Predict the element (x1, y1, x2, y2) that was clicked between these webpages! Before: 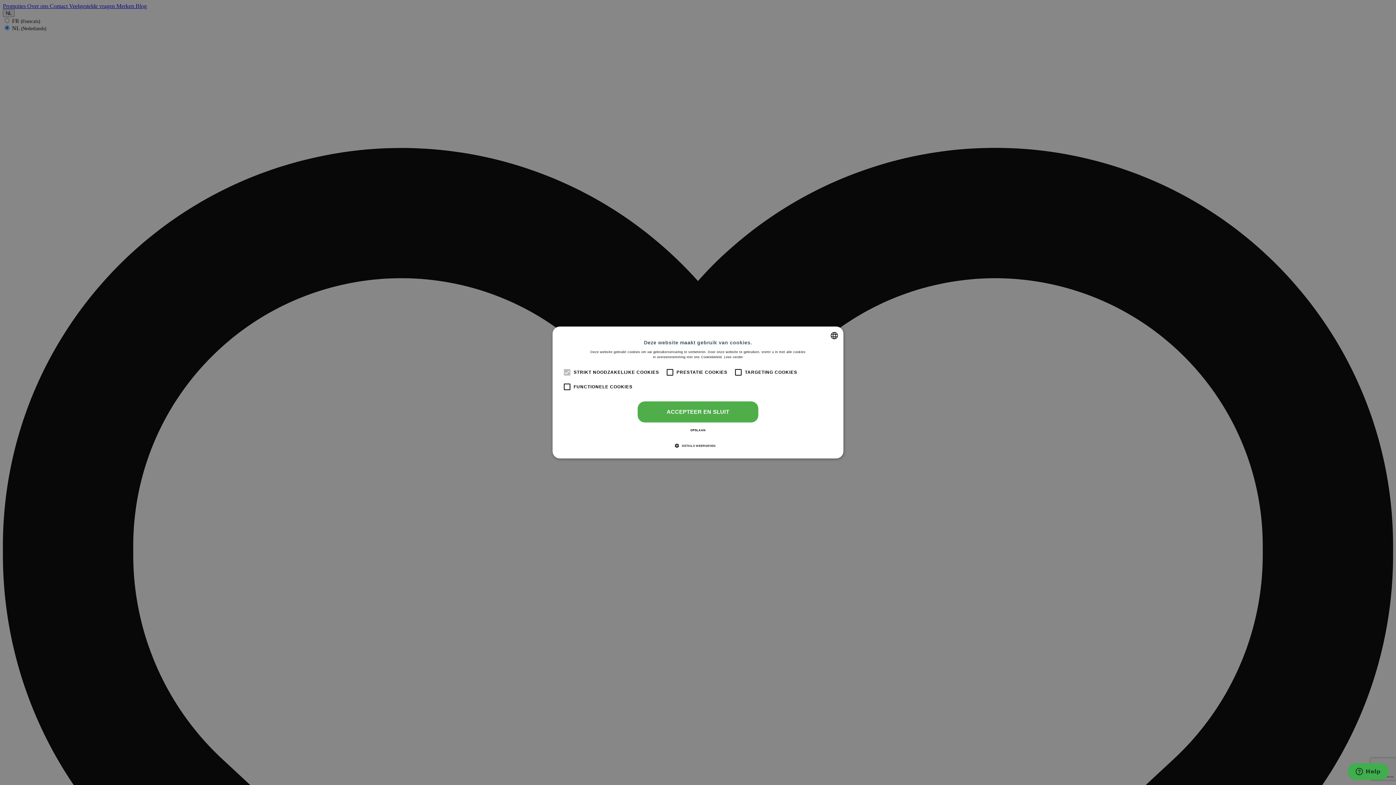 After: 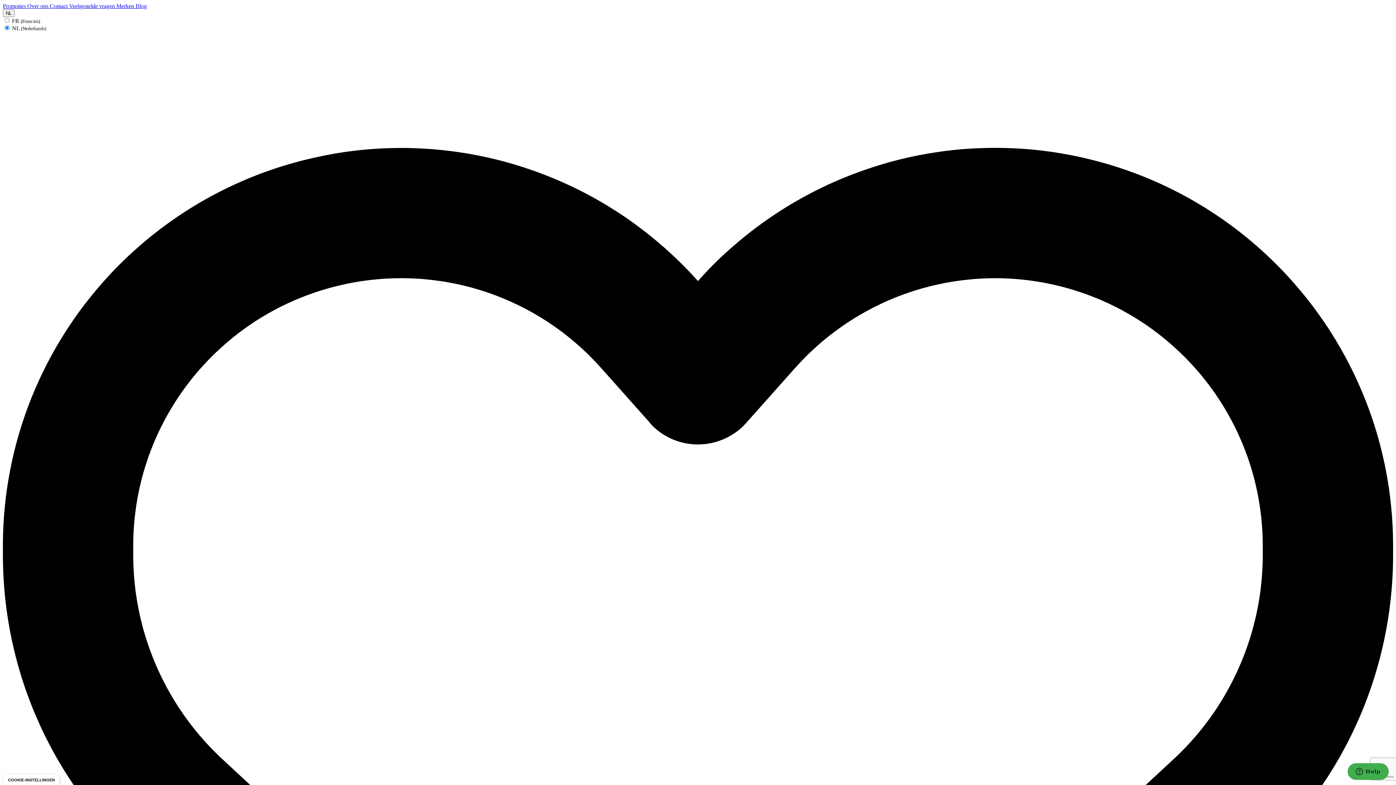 Action: label: ACCEPTEER EN SLUIT bbox: (637, 401, 758, 422)